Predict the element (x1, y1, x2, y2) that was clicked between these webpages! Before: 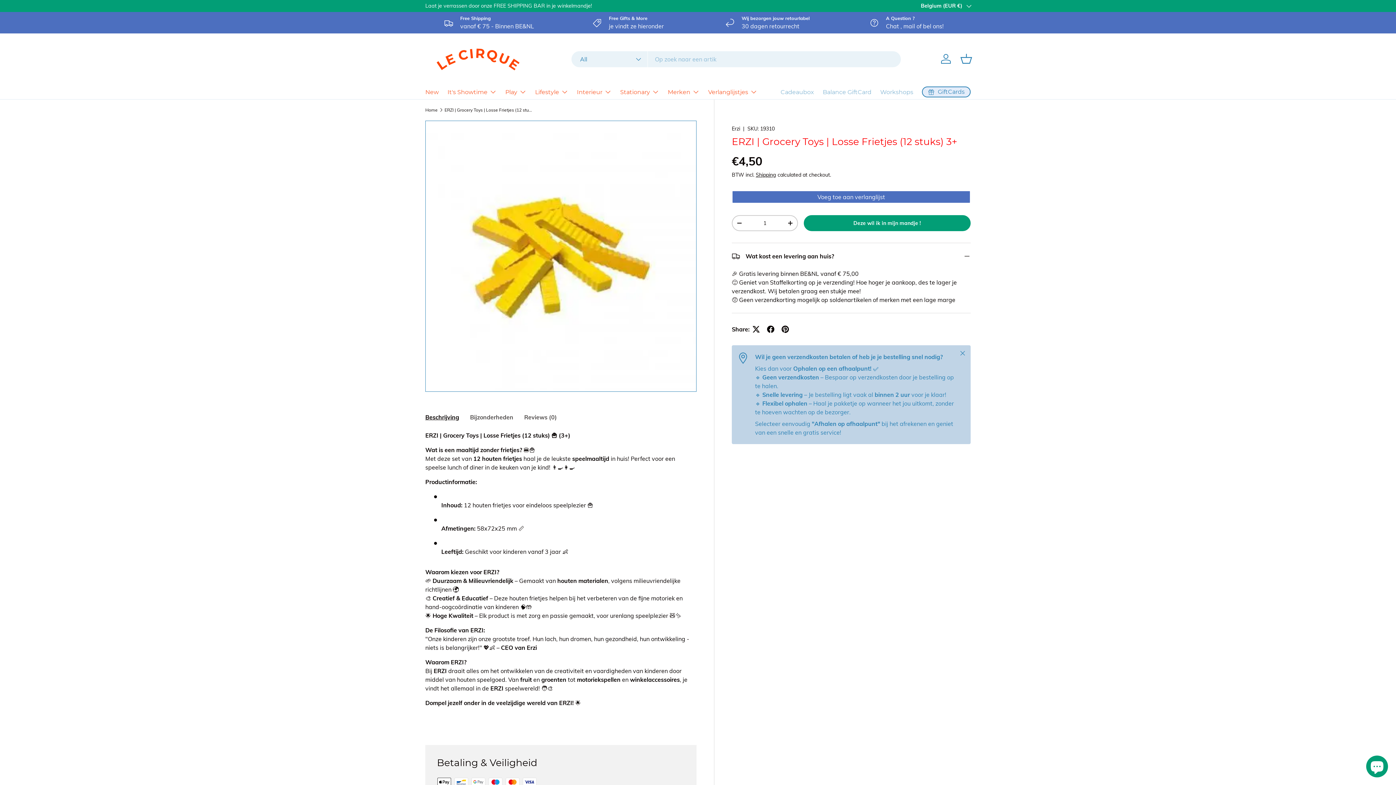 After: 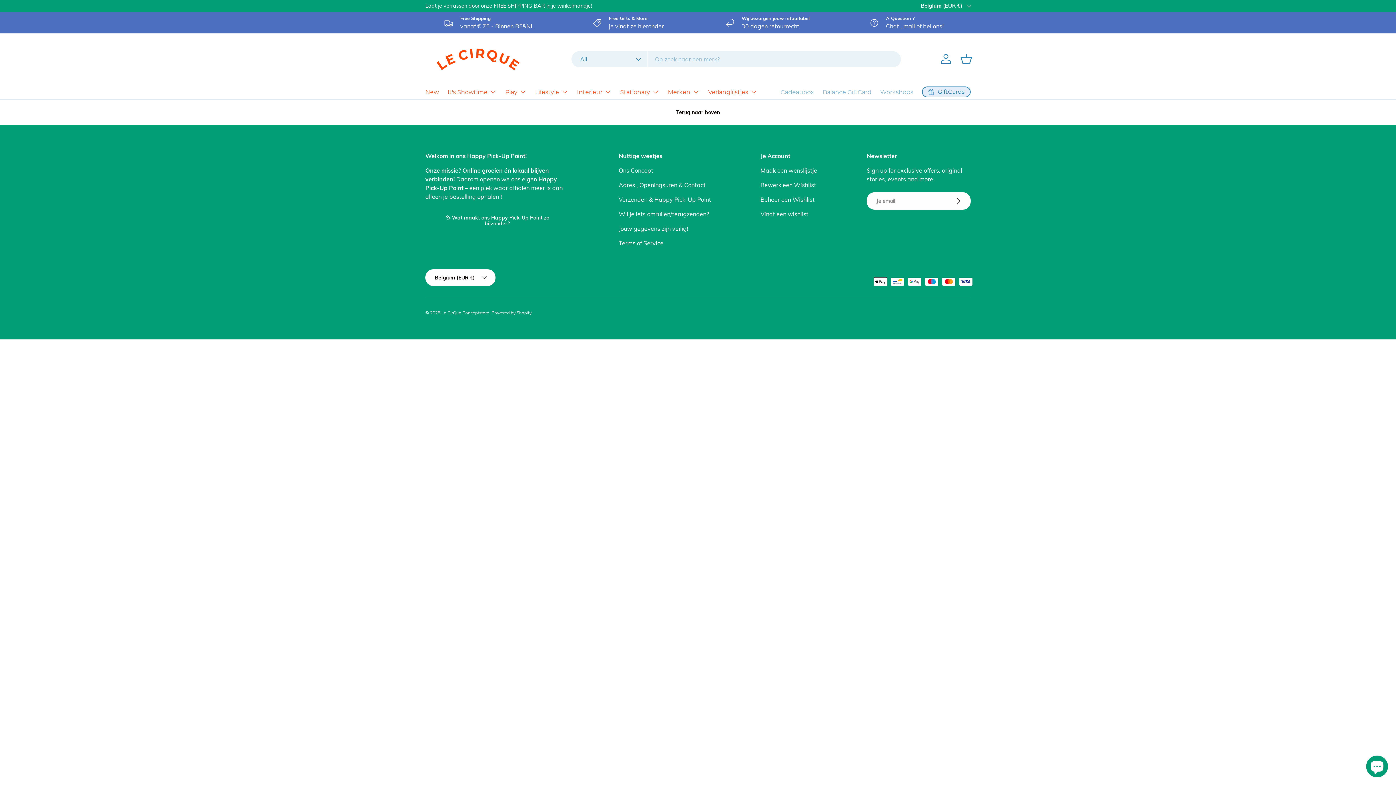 Action: label: GiftCards bbox: (922, 86, 970, 97)